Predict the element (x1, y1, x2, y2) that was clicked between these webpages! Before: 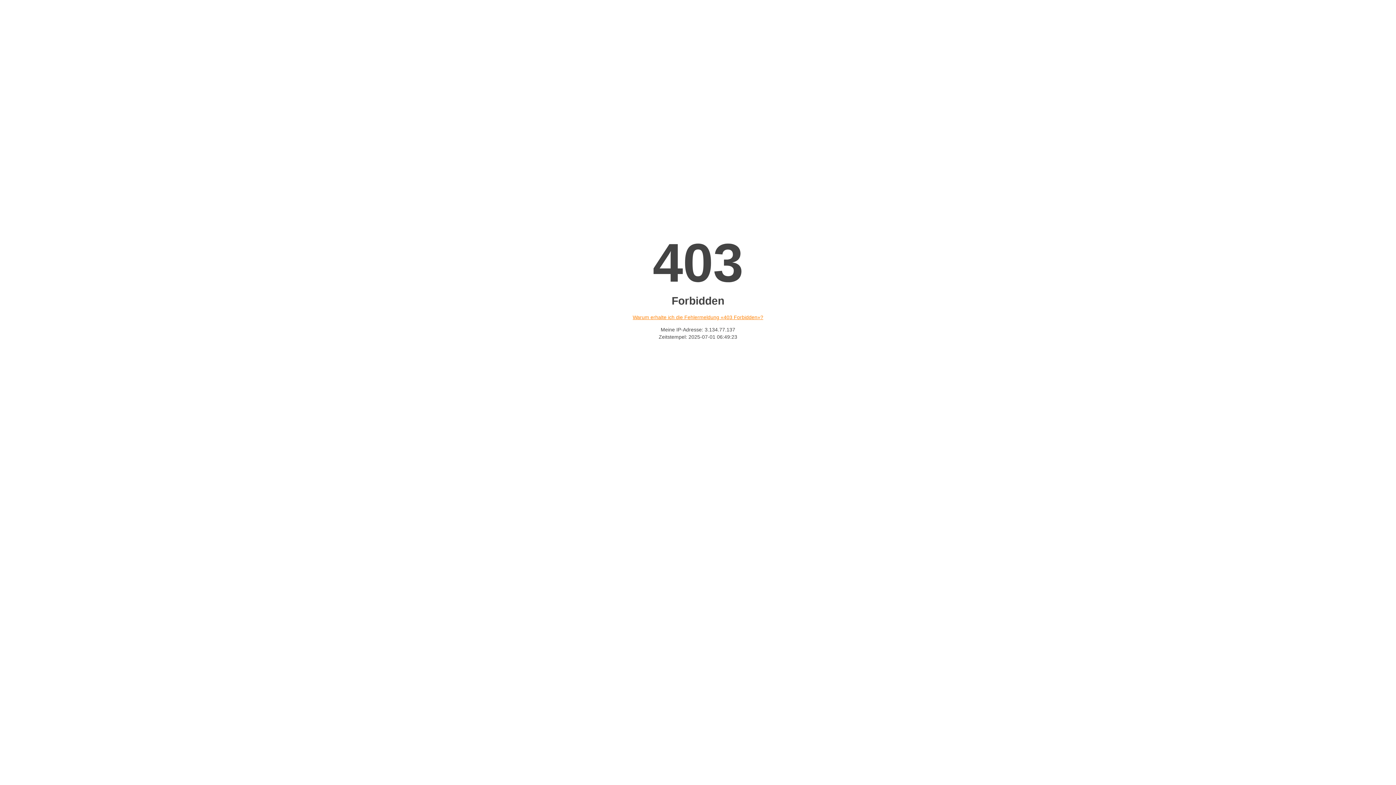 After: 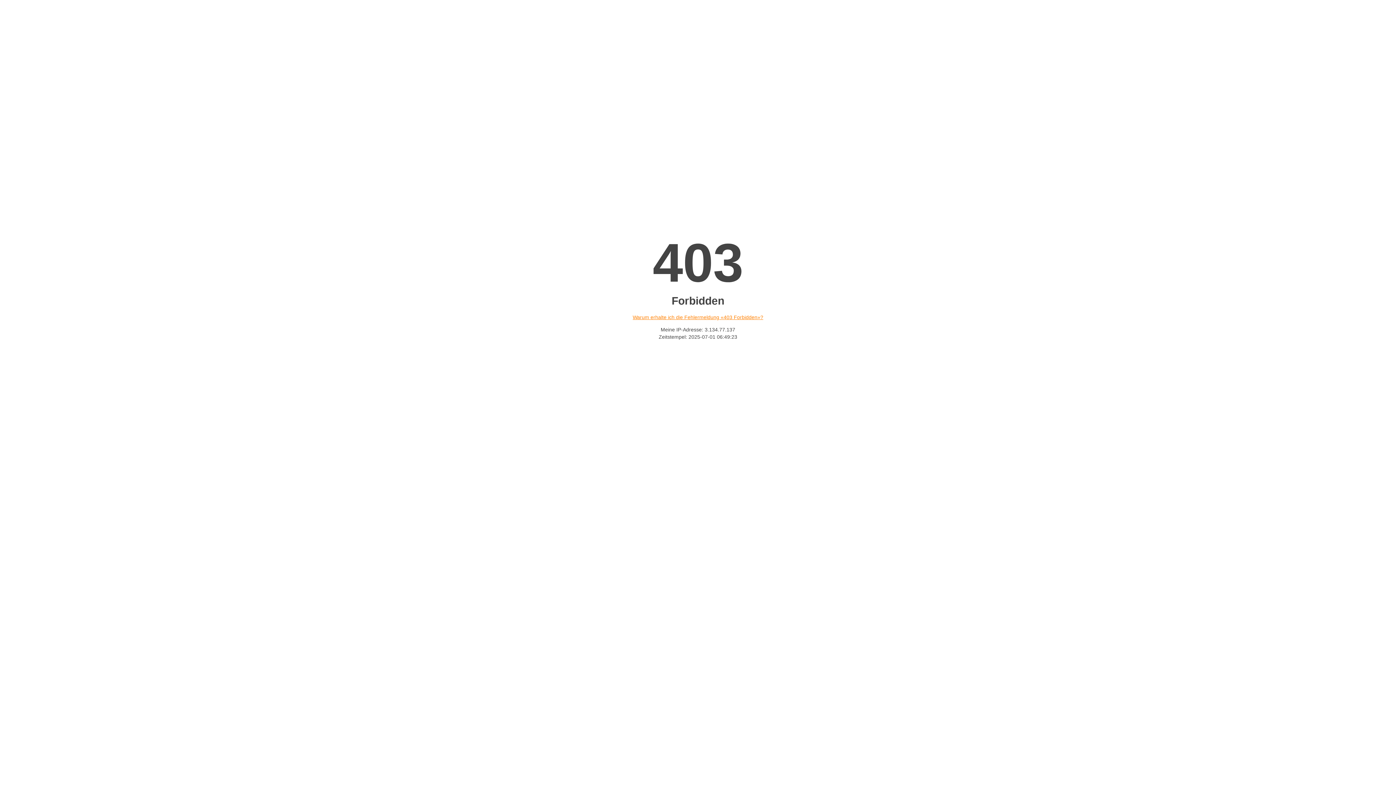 Action: label: Warum erhalte ich die Fehlermeldung «403 Forbidden»? bbox: (632, 314, 763, 320)